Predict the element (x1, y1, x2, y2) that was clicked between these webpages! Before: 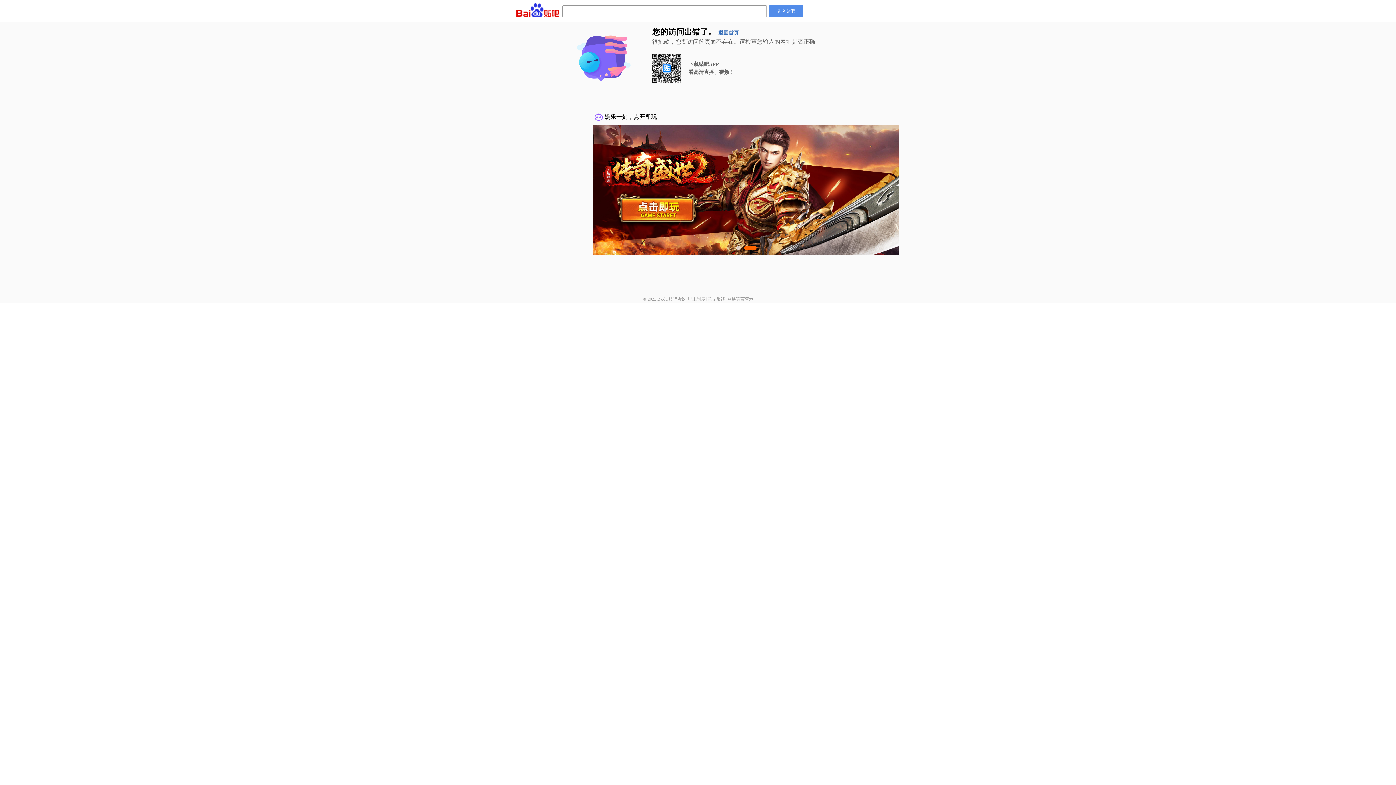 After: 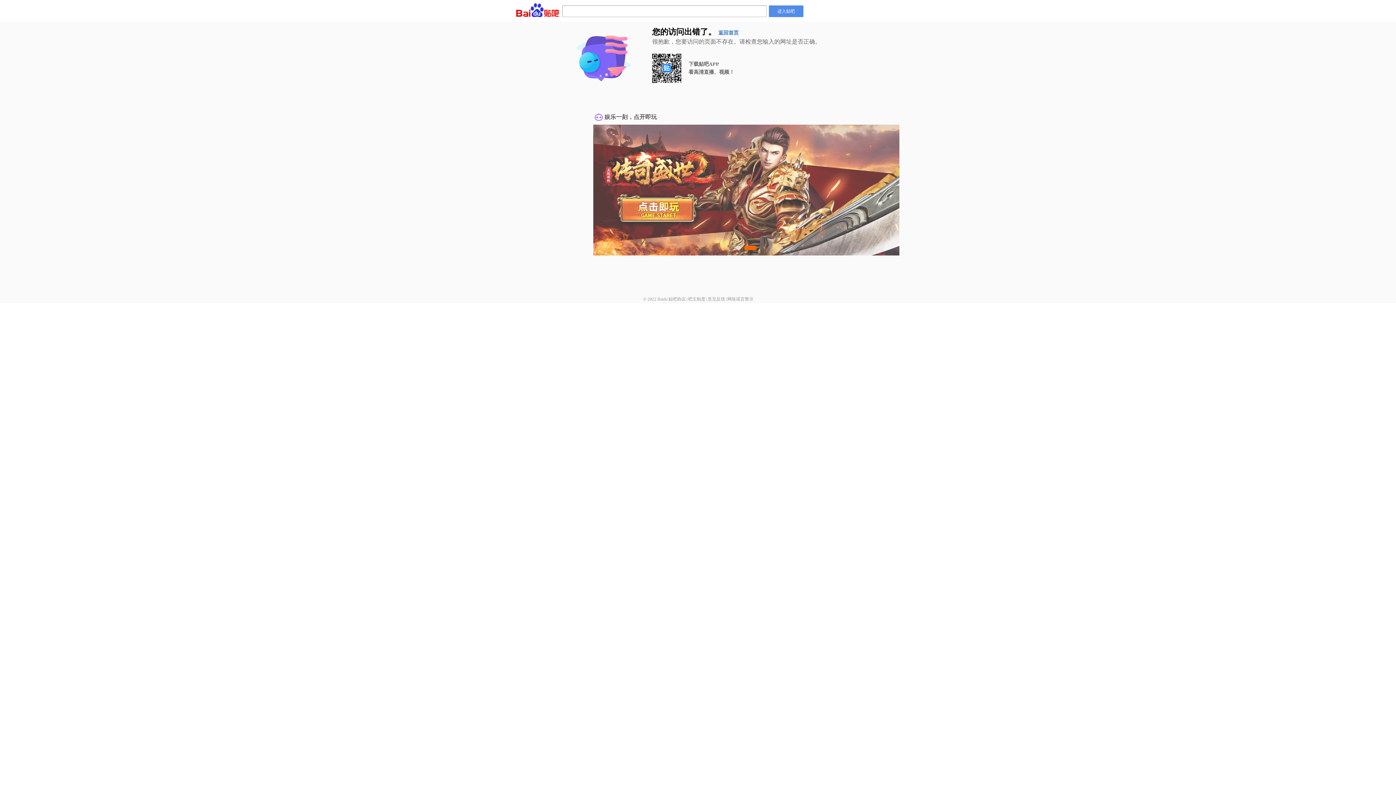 Action: label: 网络谣言警示 bbox: (727, 296, 753, 301)